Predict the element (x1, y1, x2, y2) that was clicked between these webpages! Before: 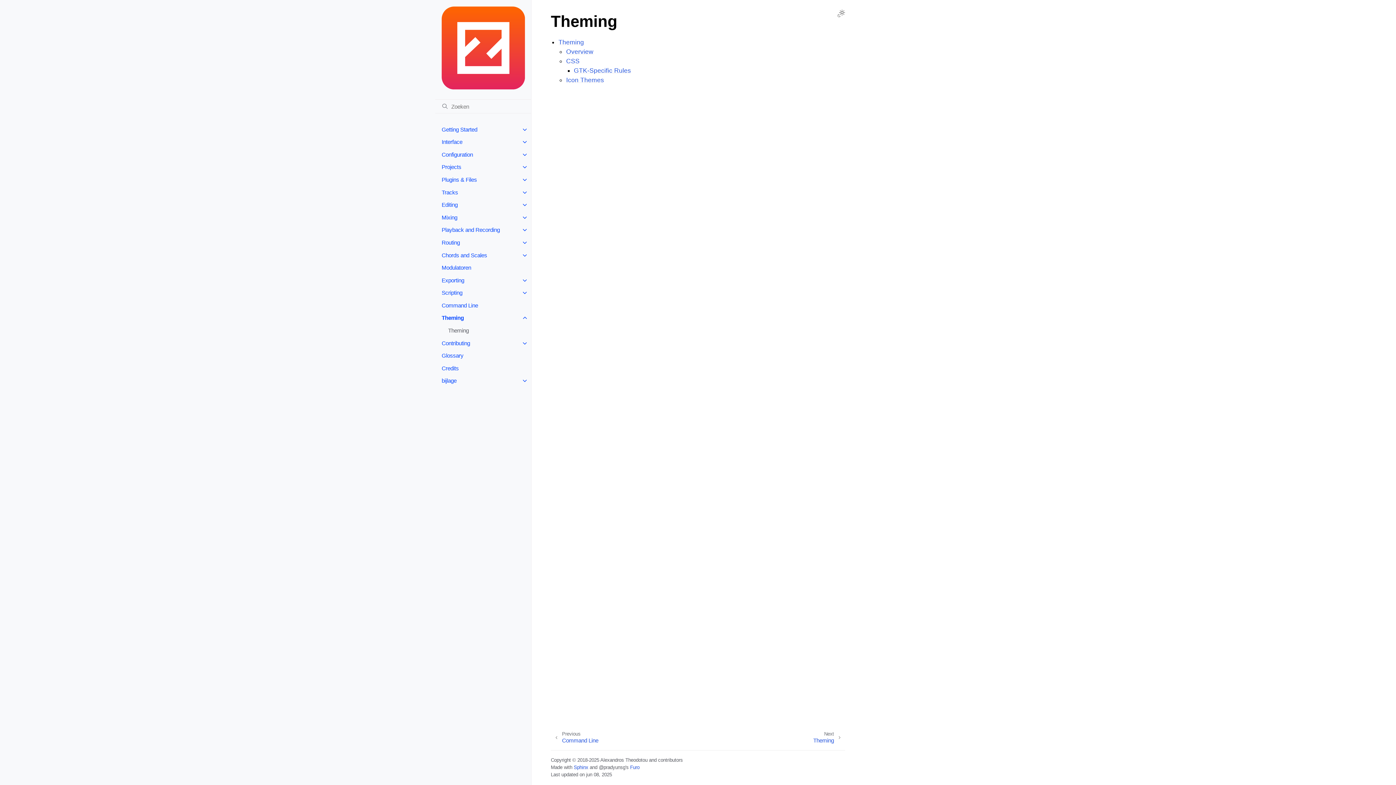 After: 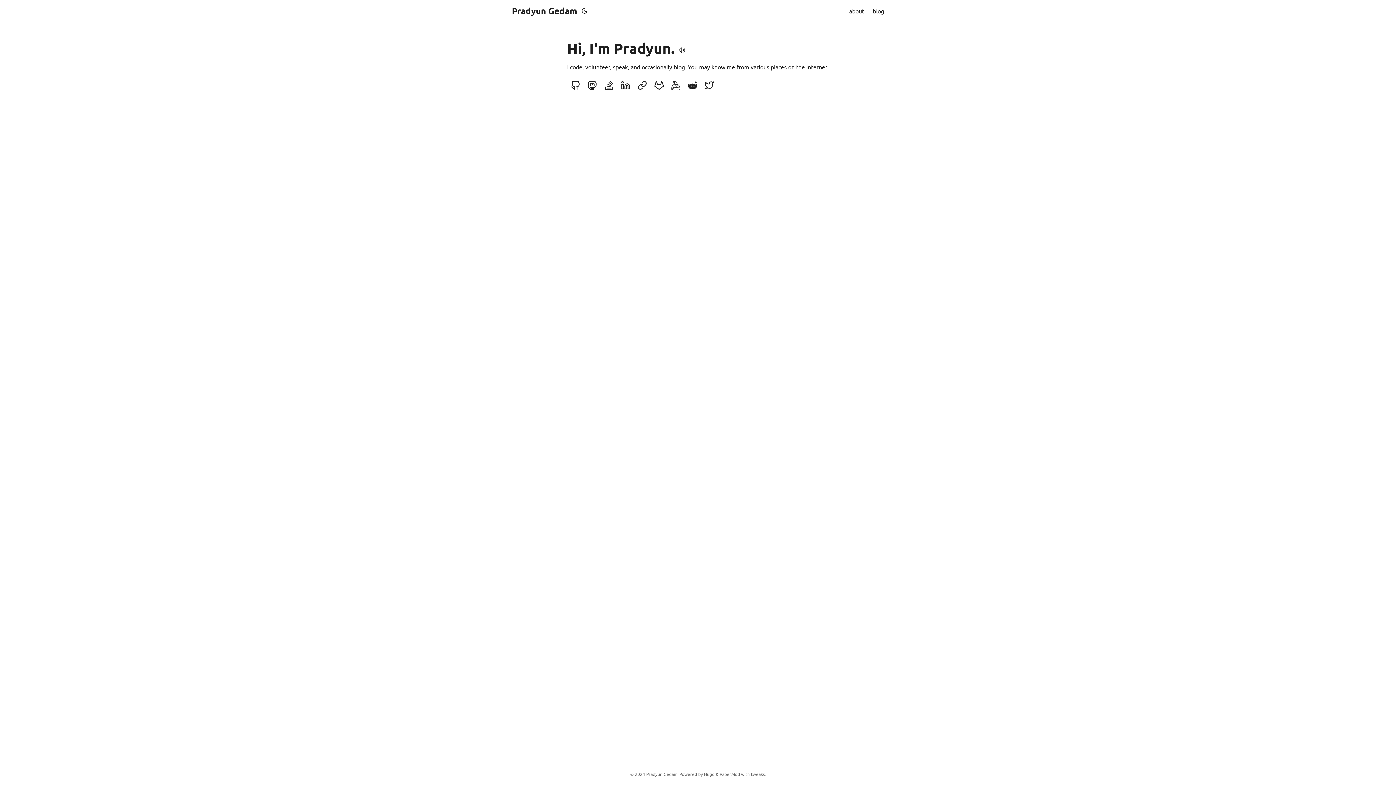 Action: label: @pradyunsg bbox: (598, 765, 625, 770)